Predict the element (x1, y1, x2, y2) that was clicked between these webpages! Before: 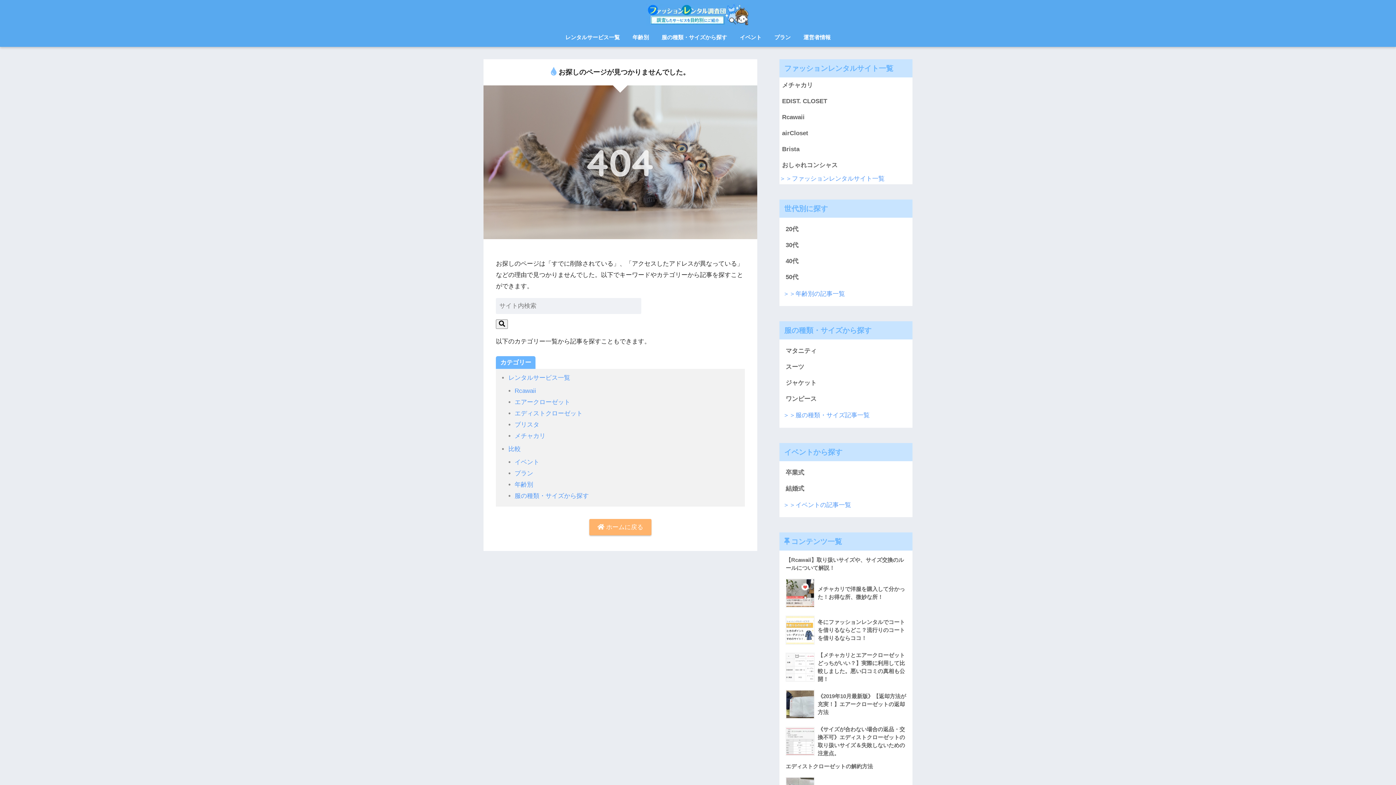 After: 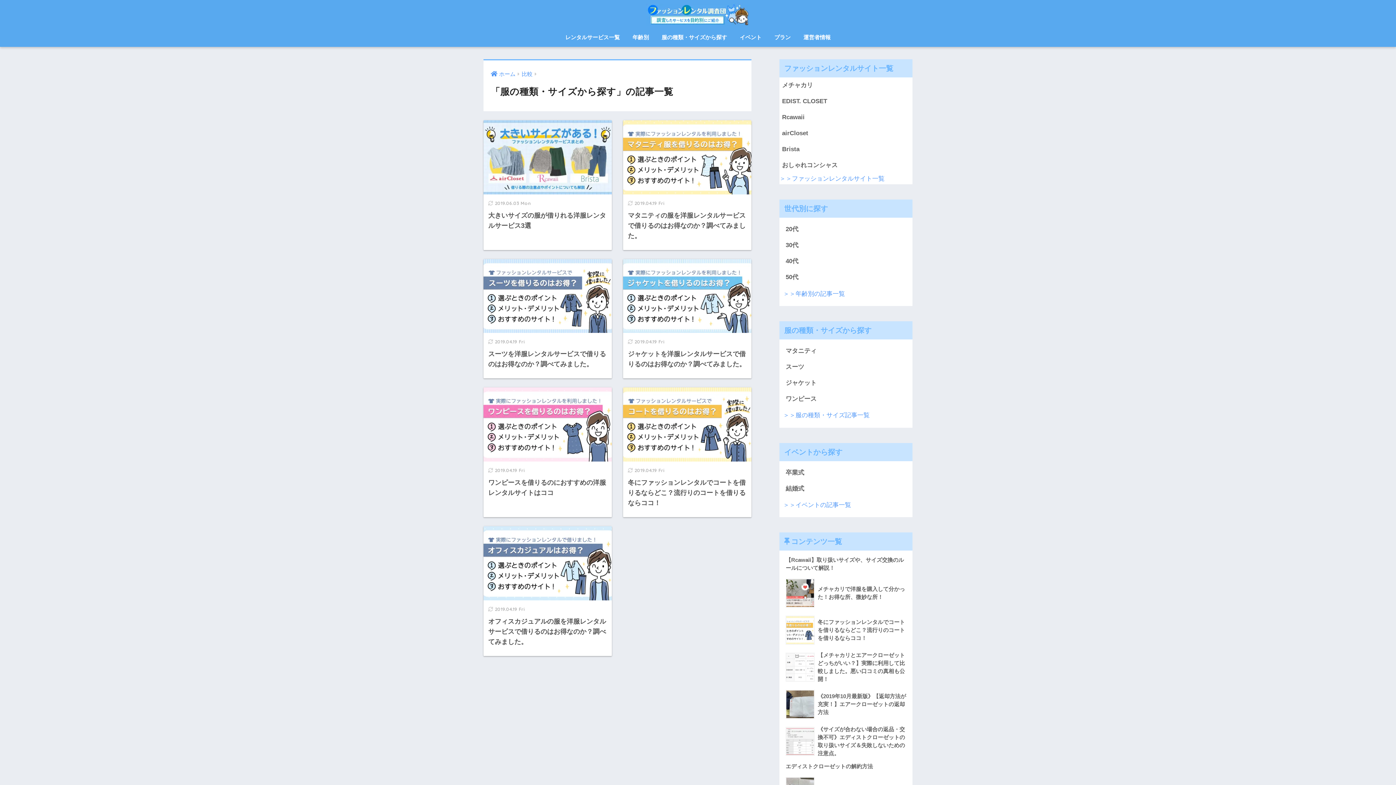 Action: label: 服の種類・サイズから探す bbox: (514, 492, 588, 499)